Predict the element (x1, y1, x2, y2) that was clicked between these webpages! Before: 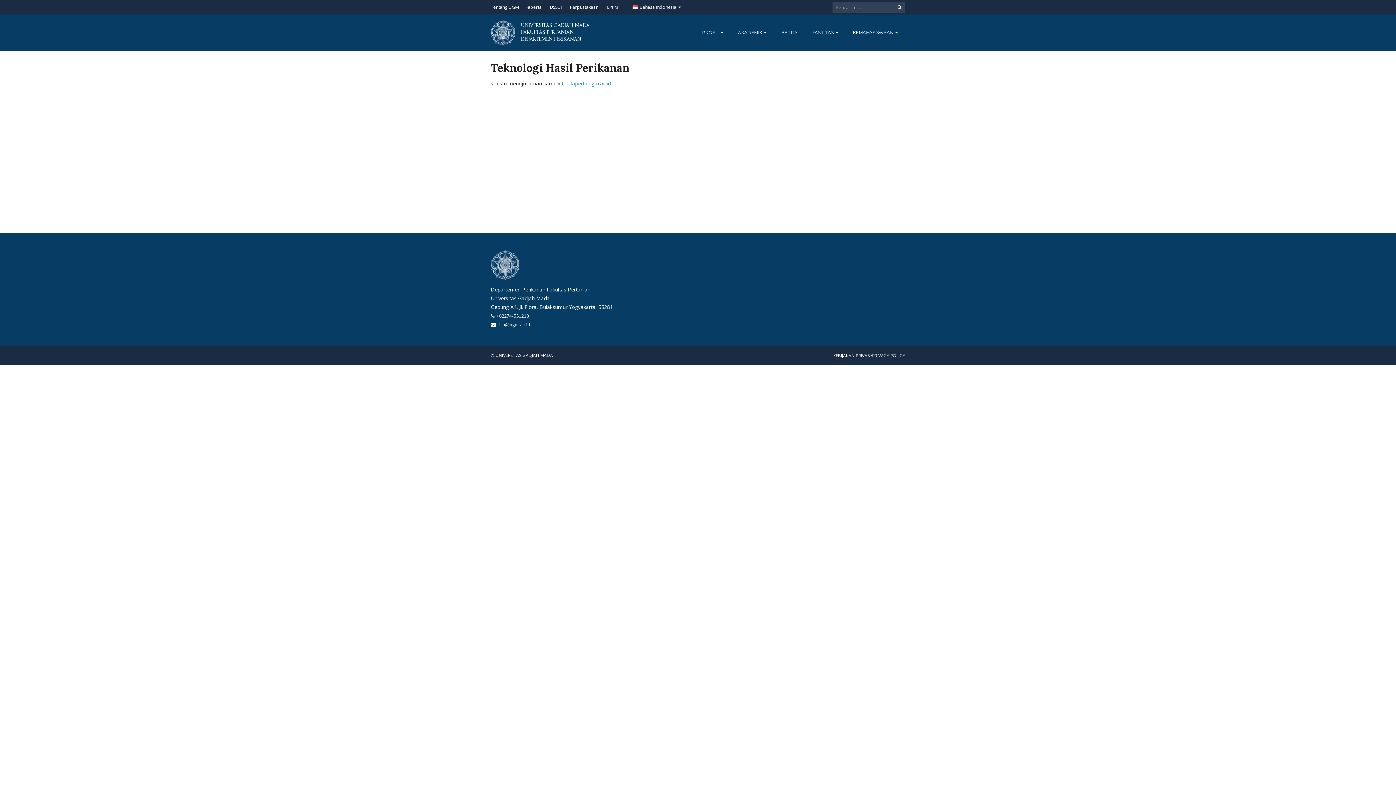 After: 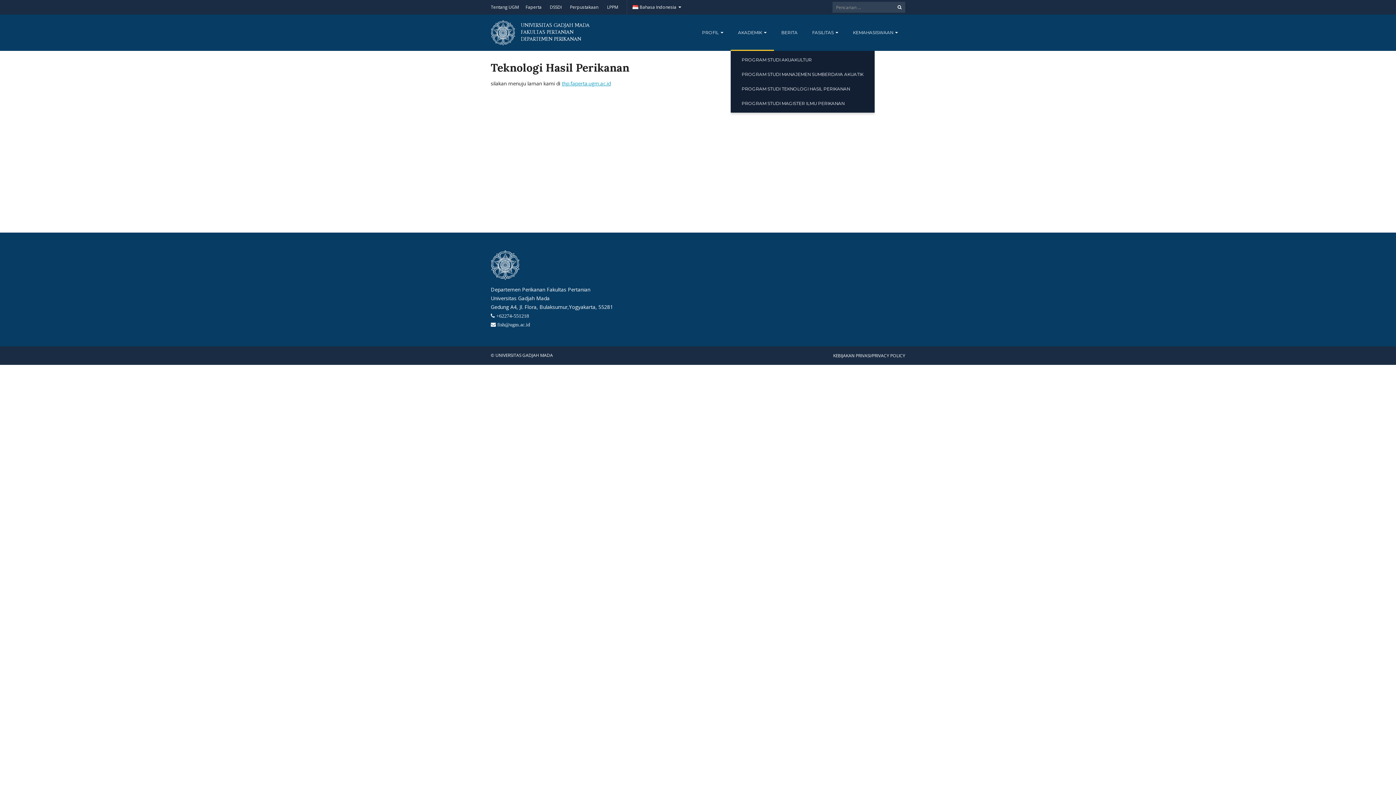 Action: label: AKADEMIK  bbox: (730, 14, 774, 50)